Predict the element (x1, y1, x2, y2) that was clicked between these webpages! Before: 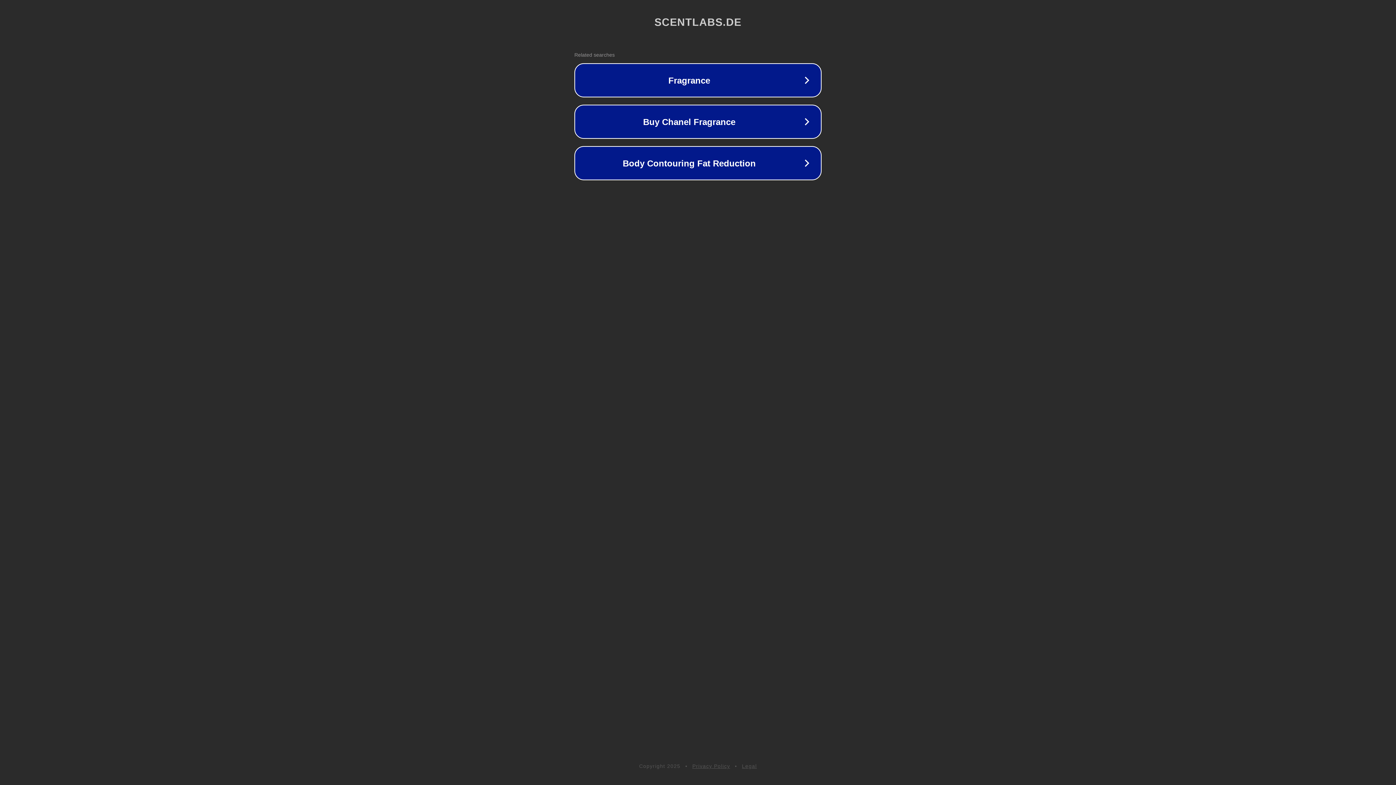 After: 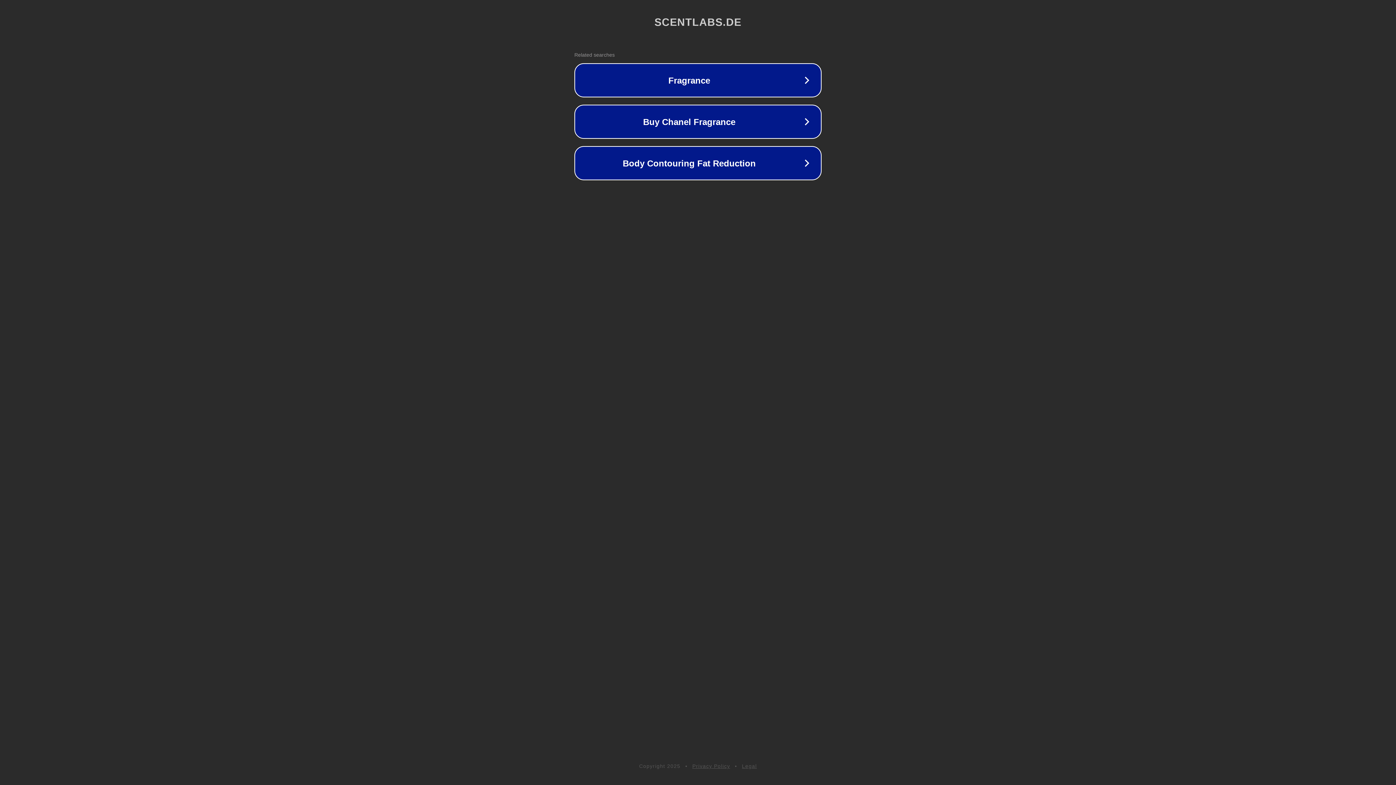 Action: bbox: (692, 763, 730, 769) label: Privacy Policy